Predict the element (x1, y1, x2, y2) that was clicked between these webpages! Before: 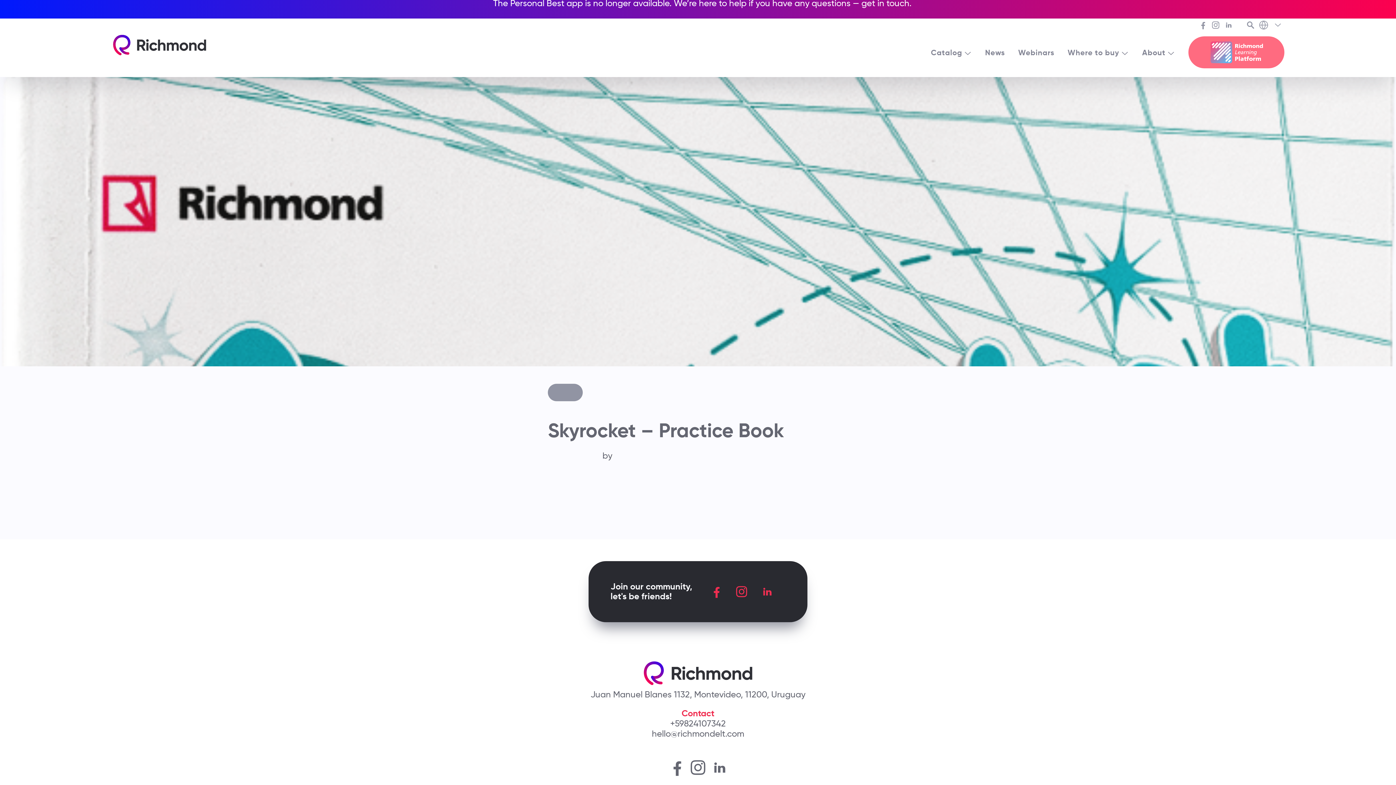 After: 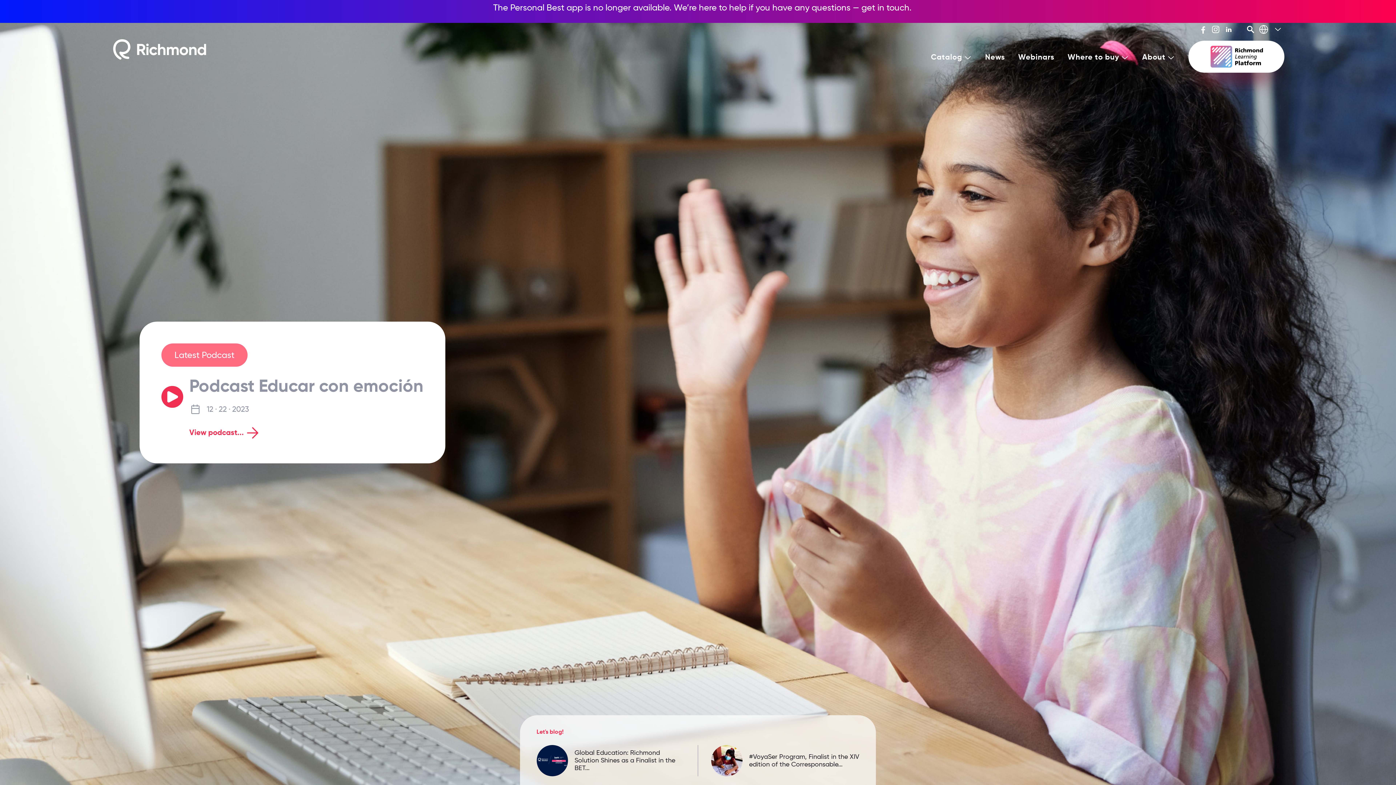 Action: label: Webinars bbox: (1018, 47, 1054, 57)